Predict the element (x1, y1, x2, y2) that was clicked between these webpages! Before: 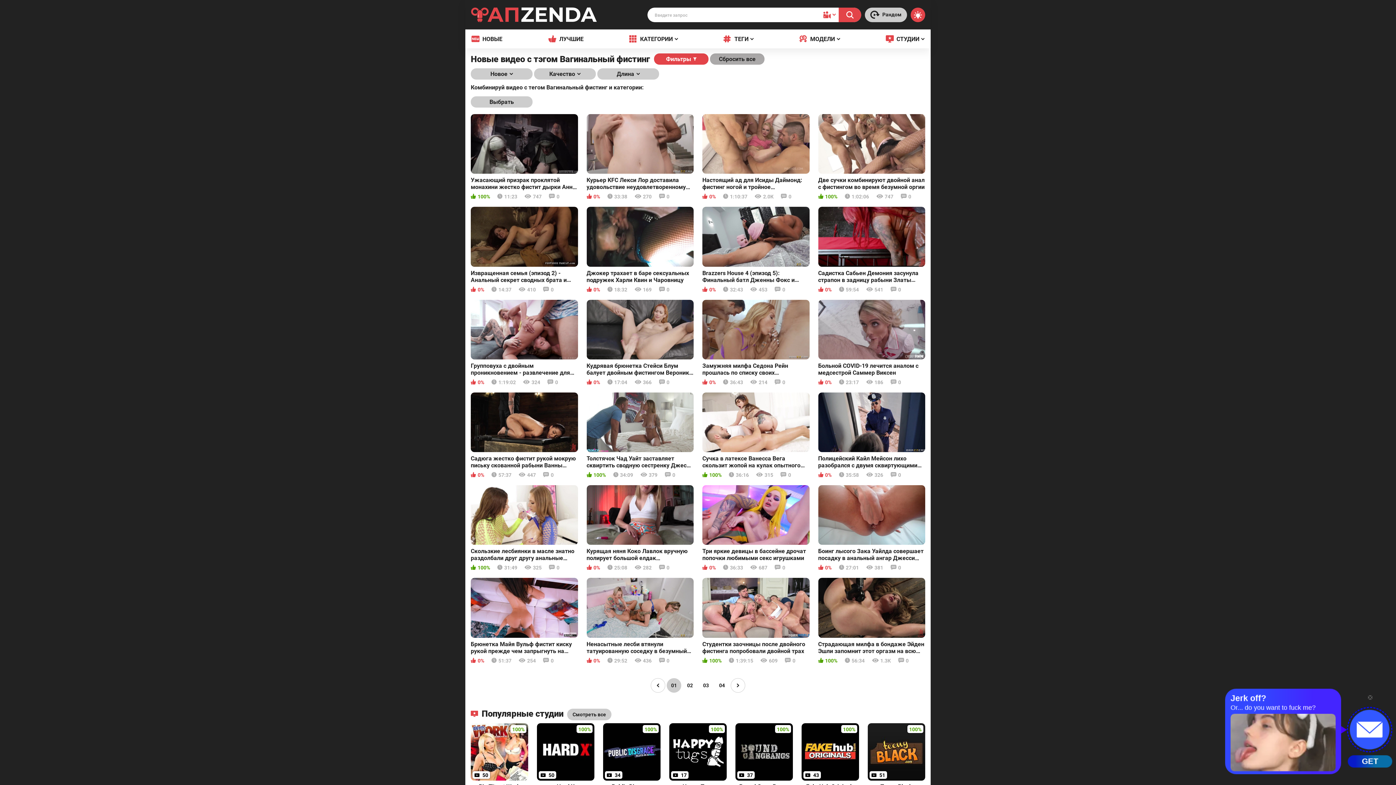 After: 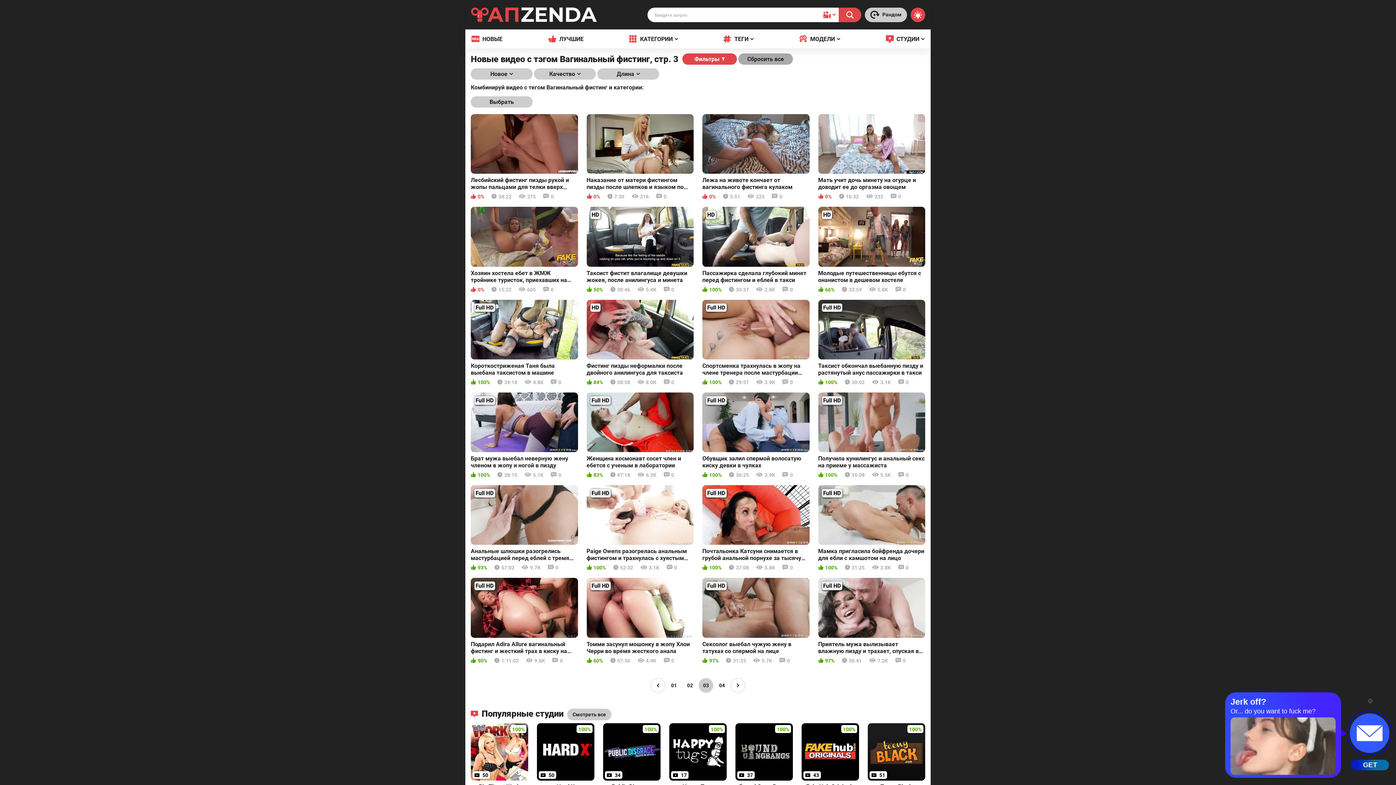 Action: bbox: (698, 678, 713, 693) label: 03